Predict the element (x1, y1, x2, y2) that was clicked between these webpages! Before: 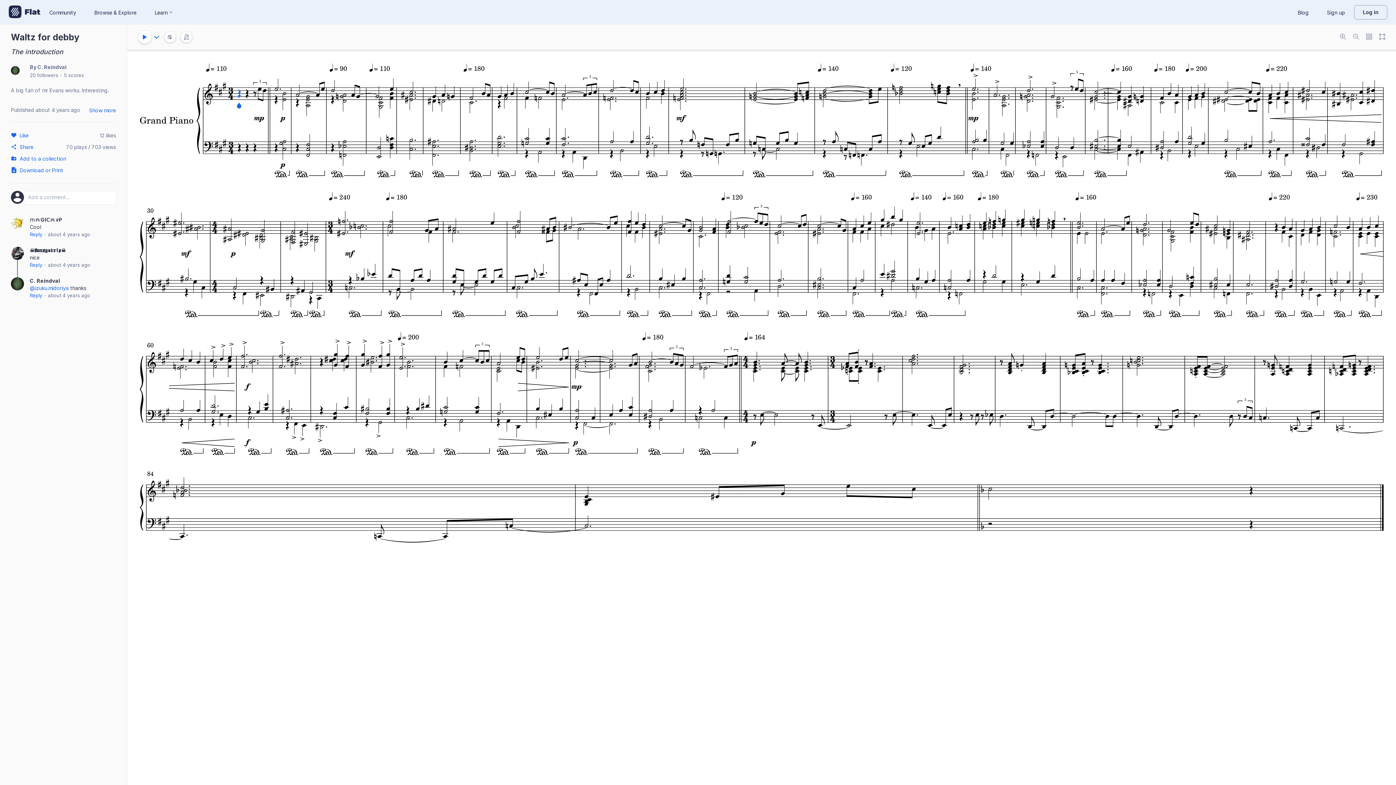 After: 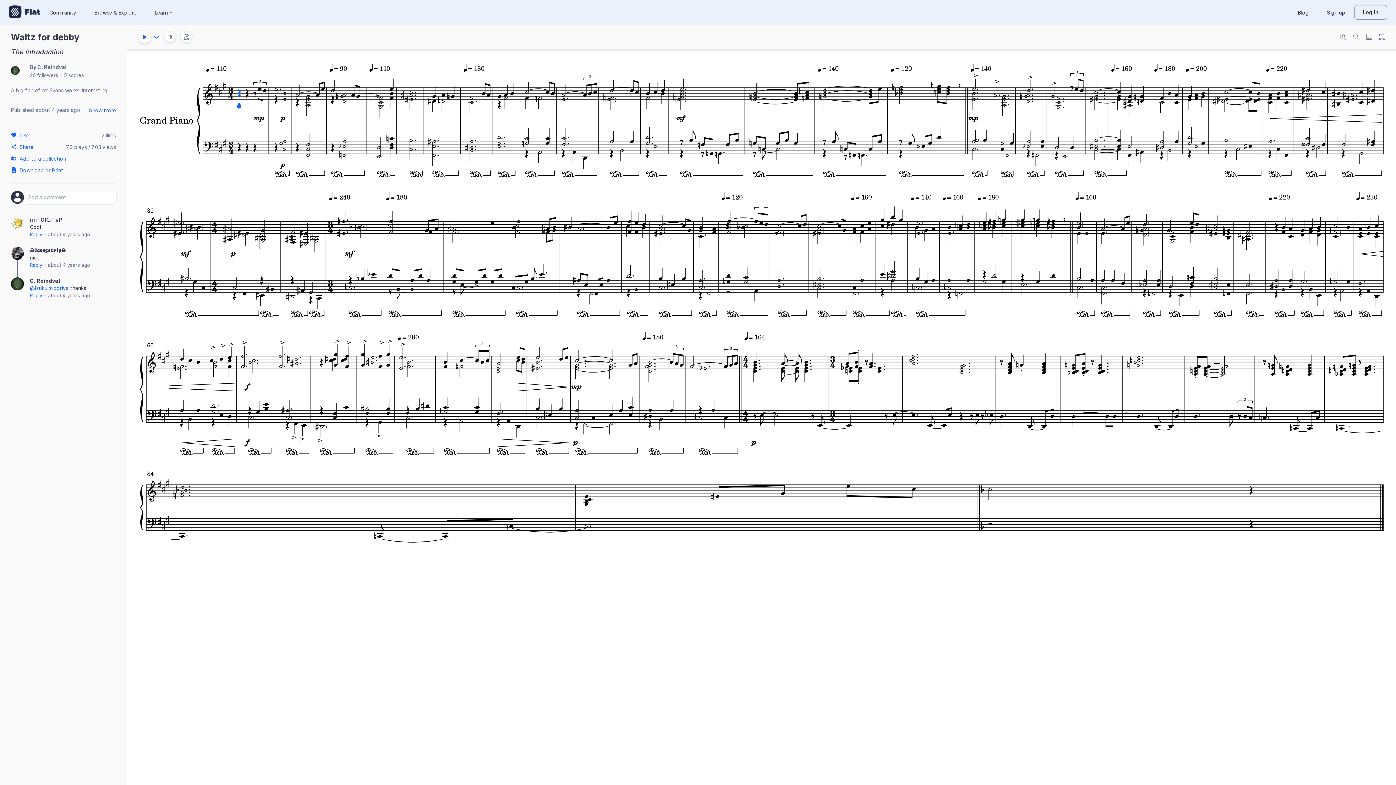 Action: bbox: (1376, 30, 1385, 44)